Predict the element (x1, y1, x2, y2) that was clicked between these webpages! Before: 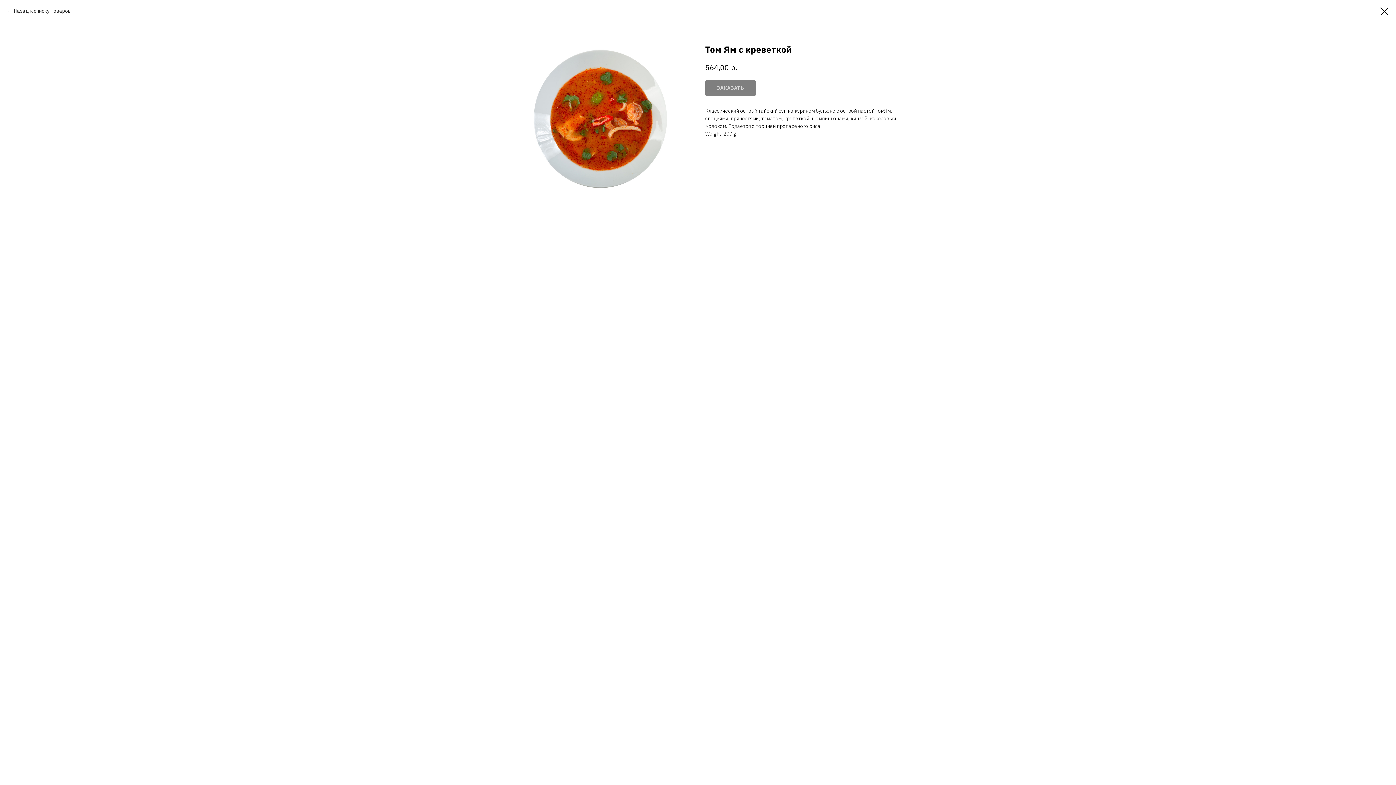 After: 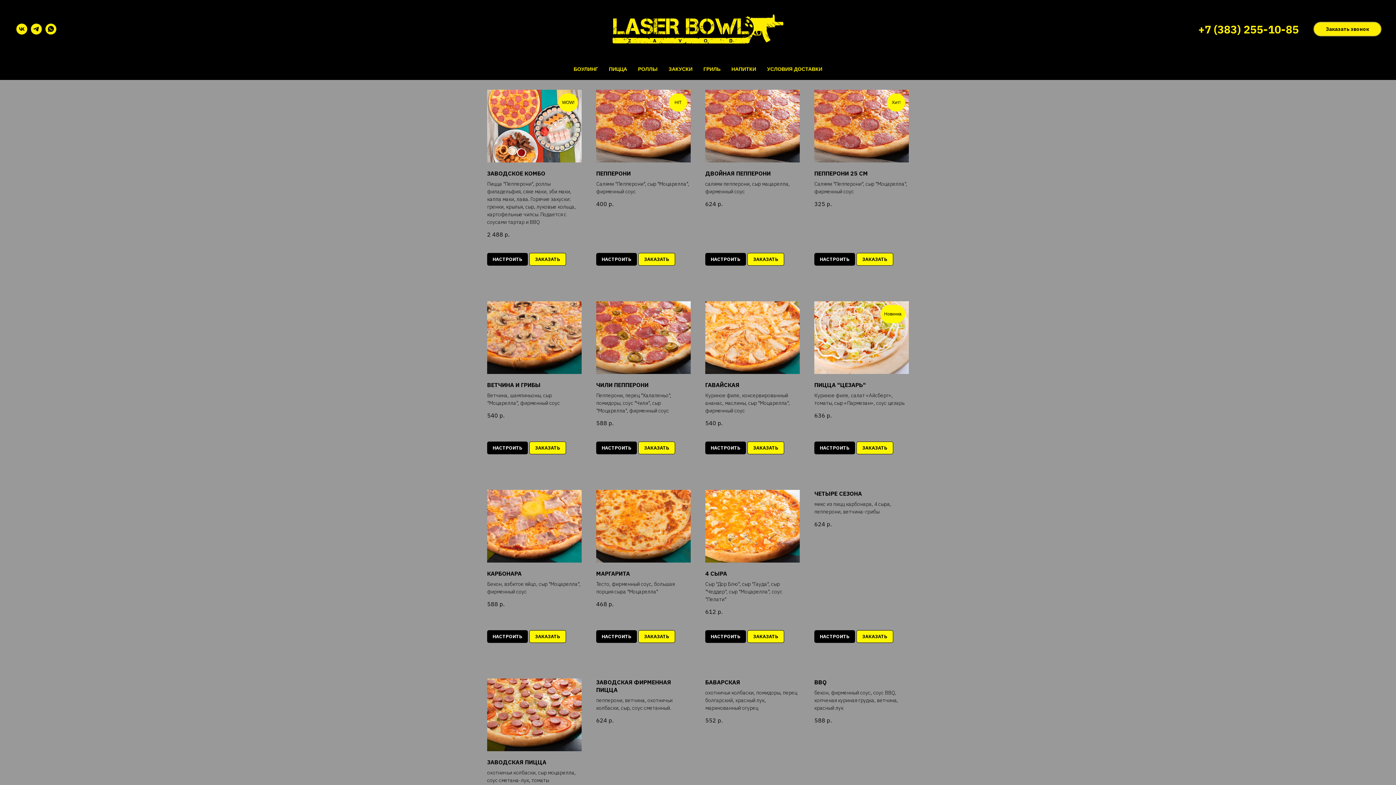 Action: bbox: (1380, 7, 1389, 15)